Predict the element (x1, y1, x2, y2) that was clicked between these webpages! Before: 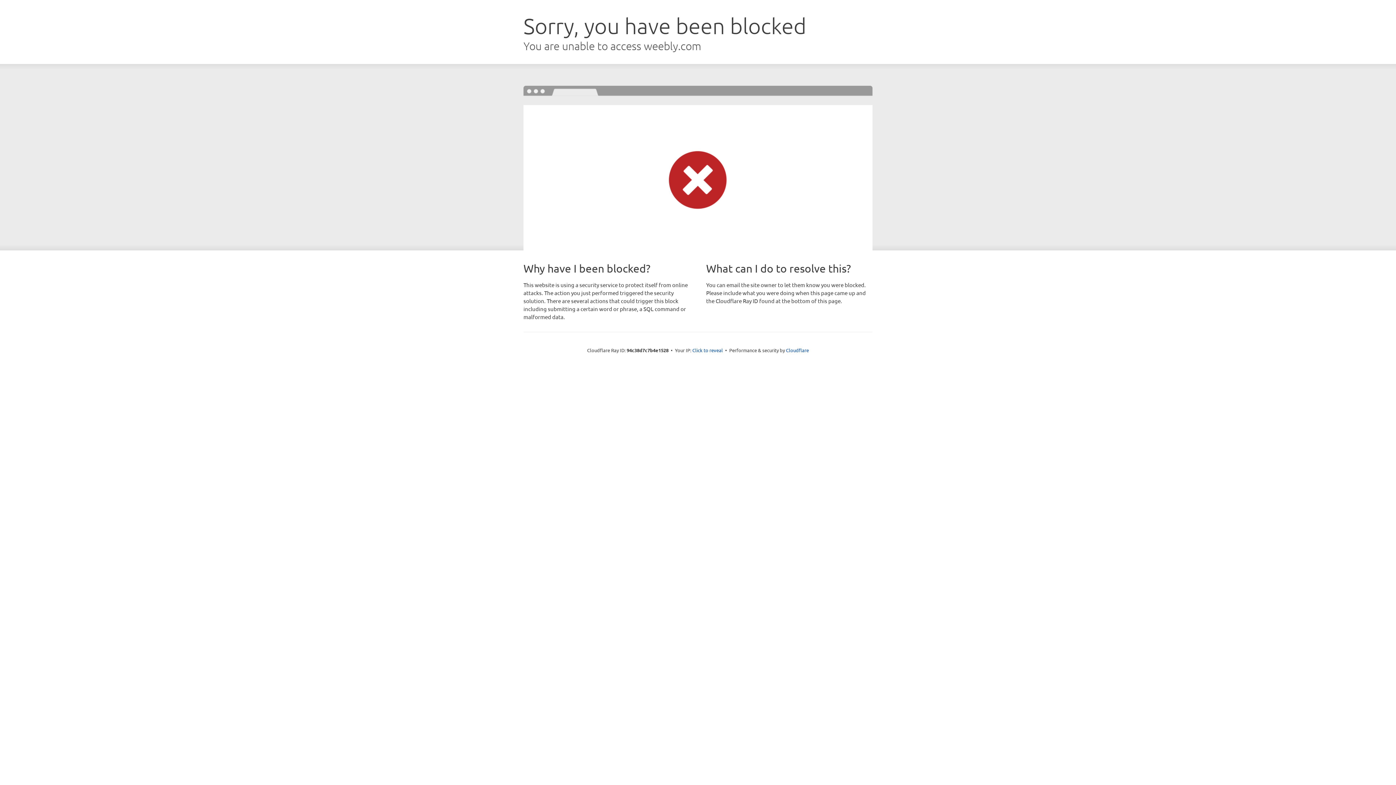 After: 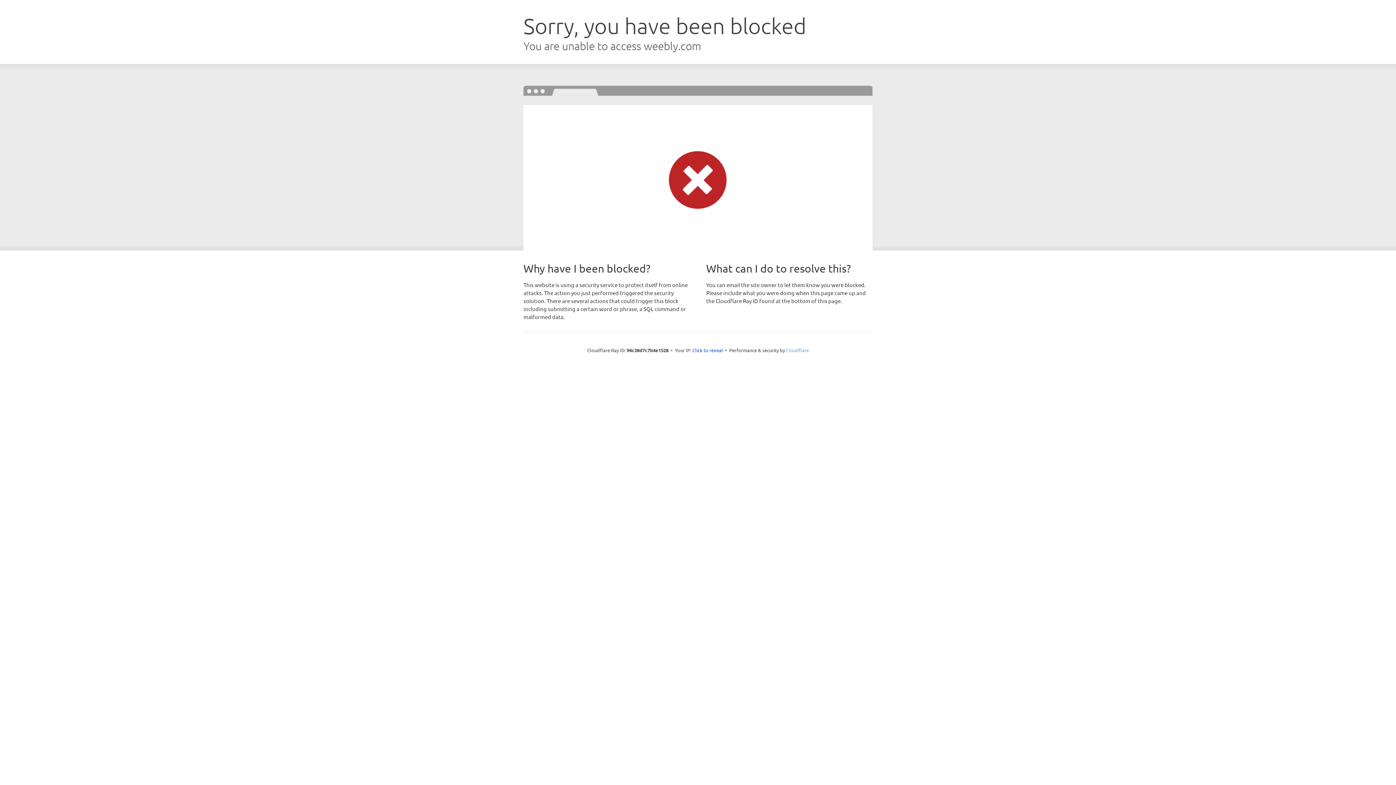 Action: bbox: (786, 347, 809, 353) label: Cloudflare